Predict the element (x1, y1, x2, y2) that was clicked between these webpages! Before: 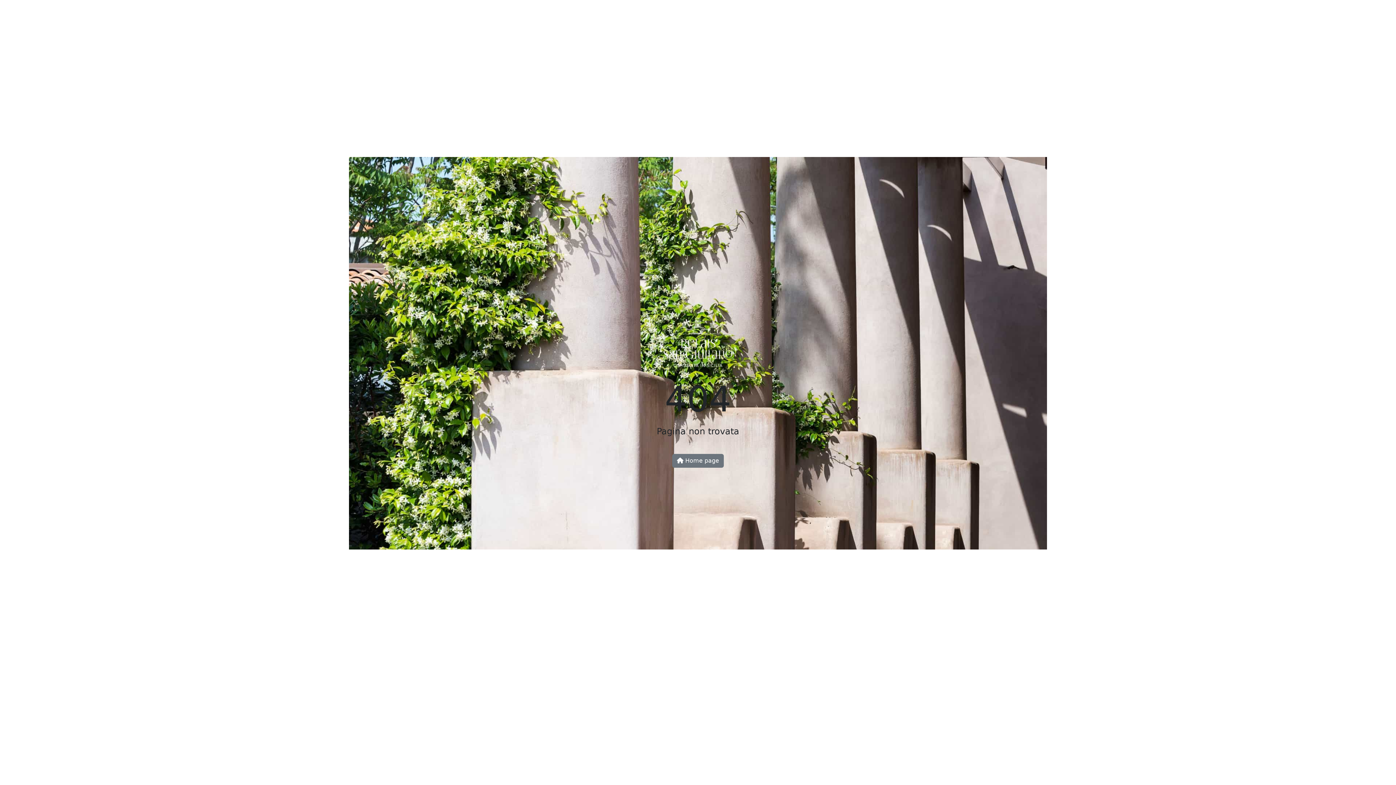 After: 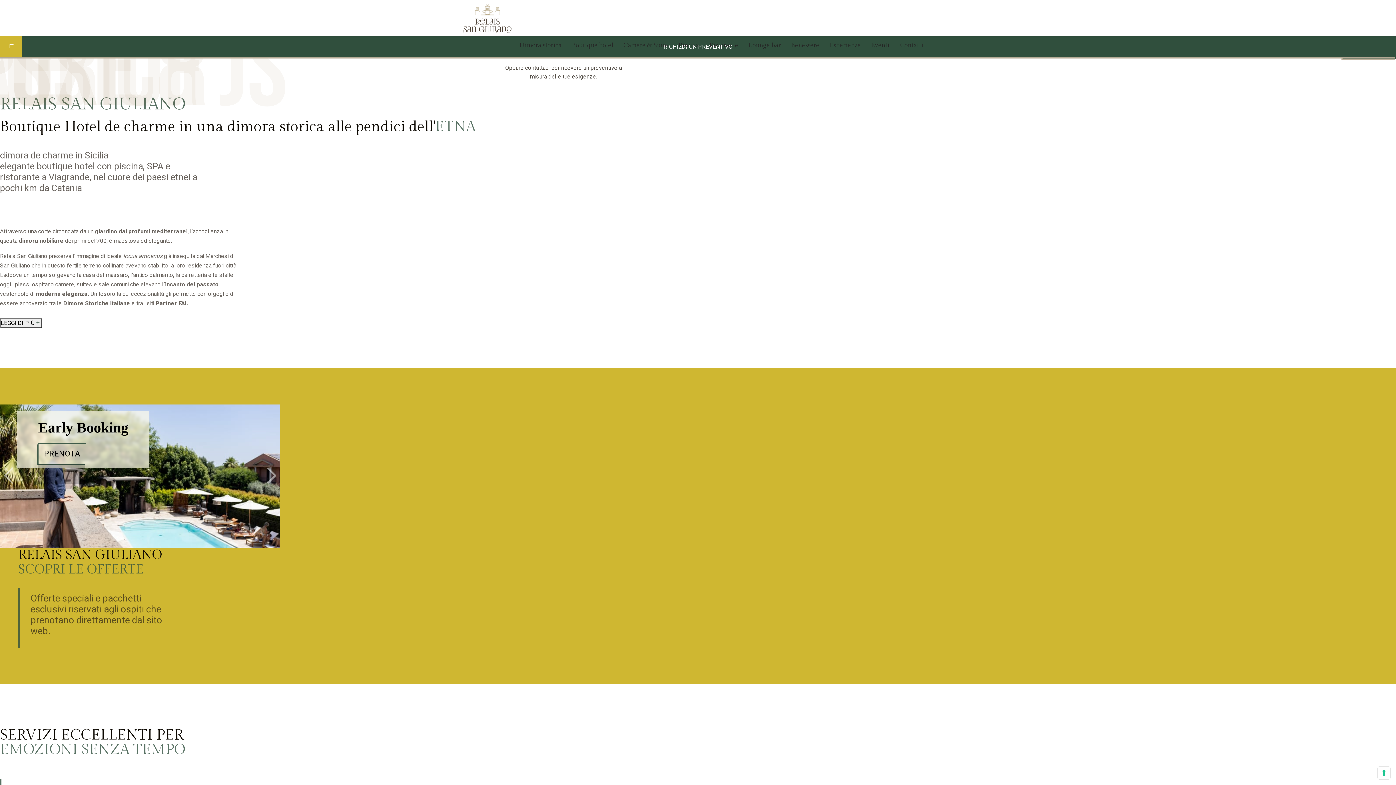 Action: bbox: (672, 454, 724, 467) label:  Home page